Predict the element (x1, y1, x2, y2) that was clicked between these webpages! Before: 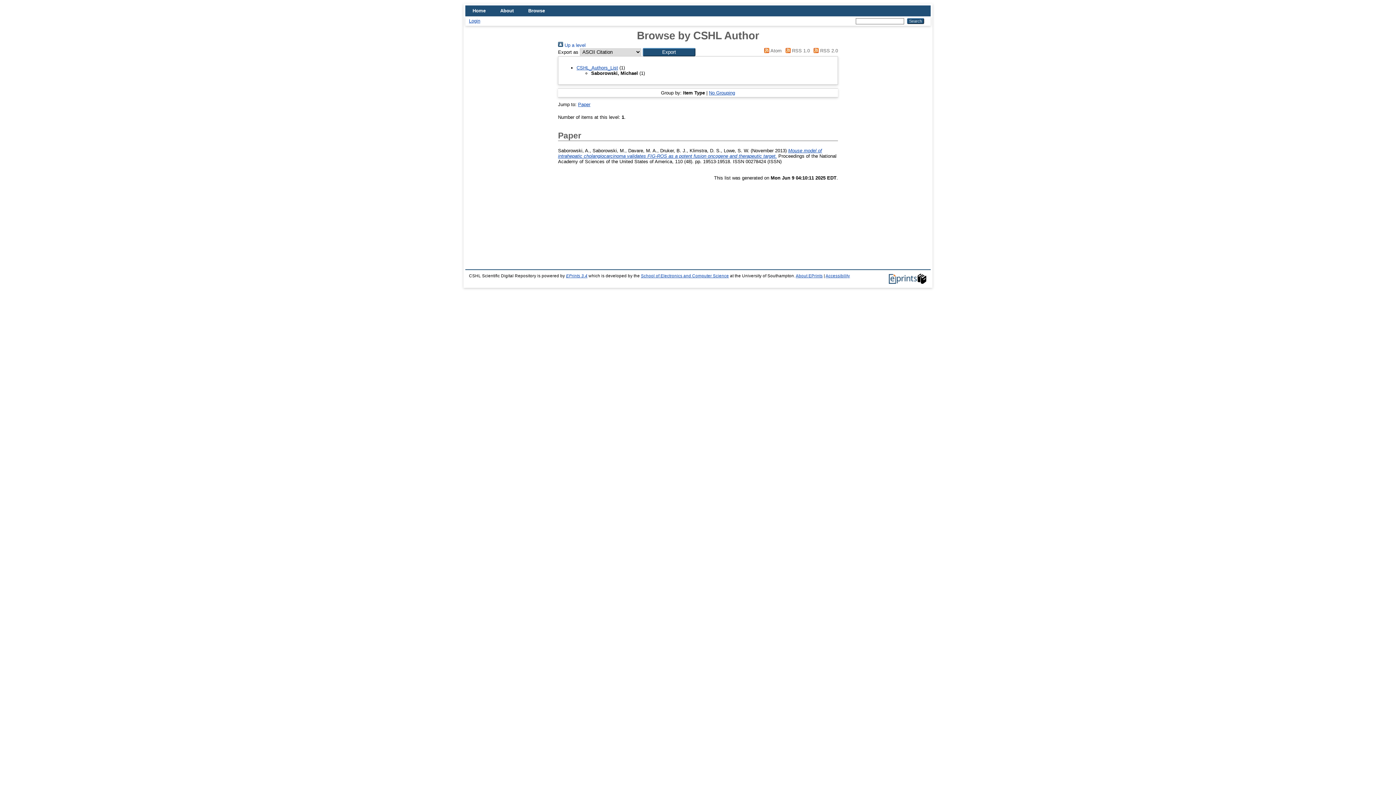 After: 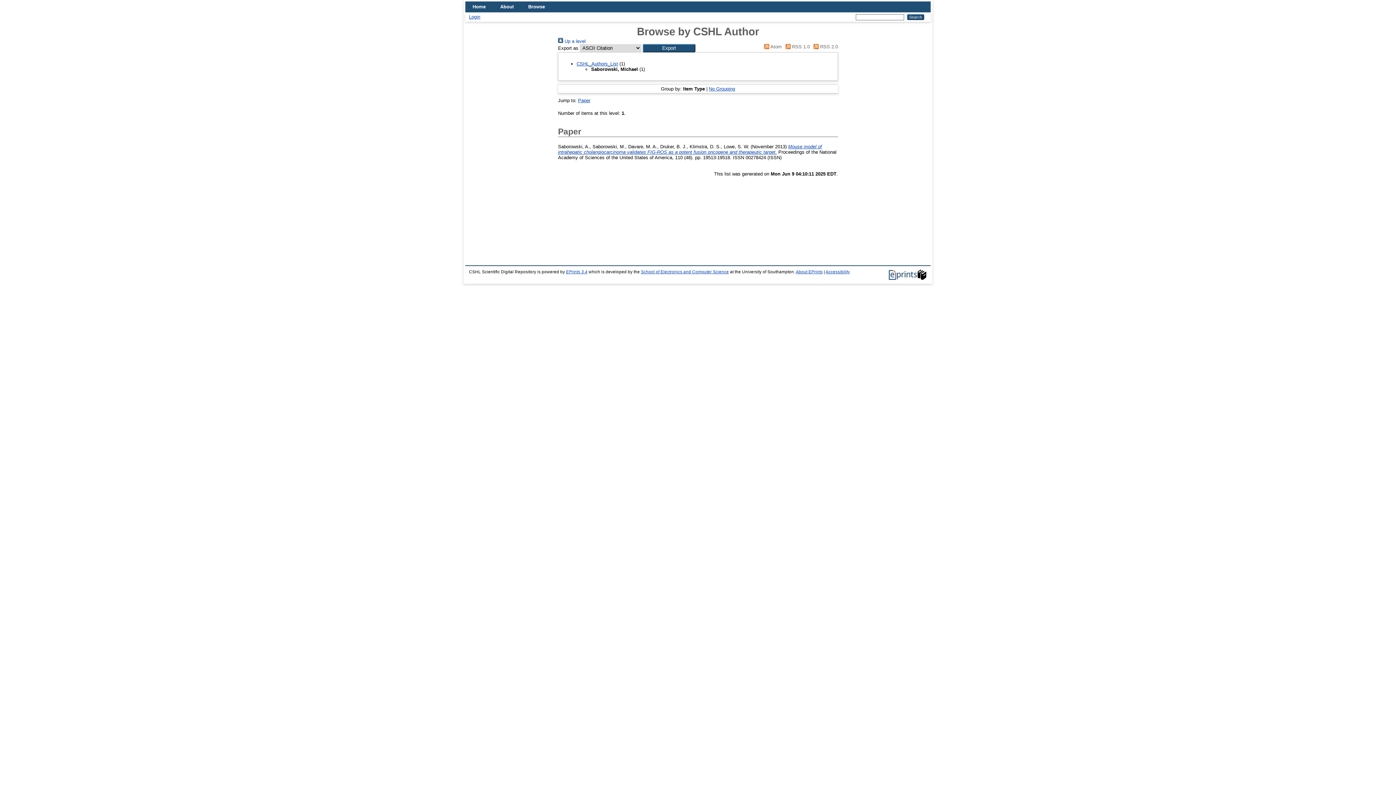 Action: bbox: (578, 101, 590, 107) label: Paper